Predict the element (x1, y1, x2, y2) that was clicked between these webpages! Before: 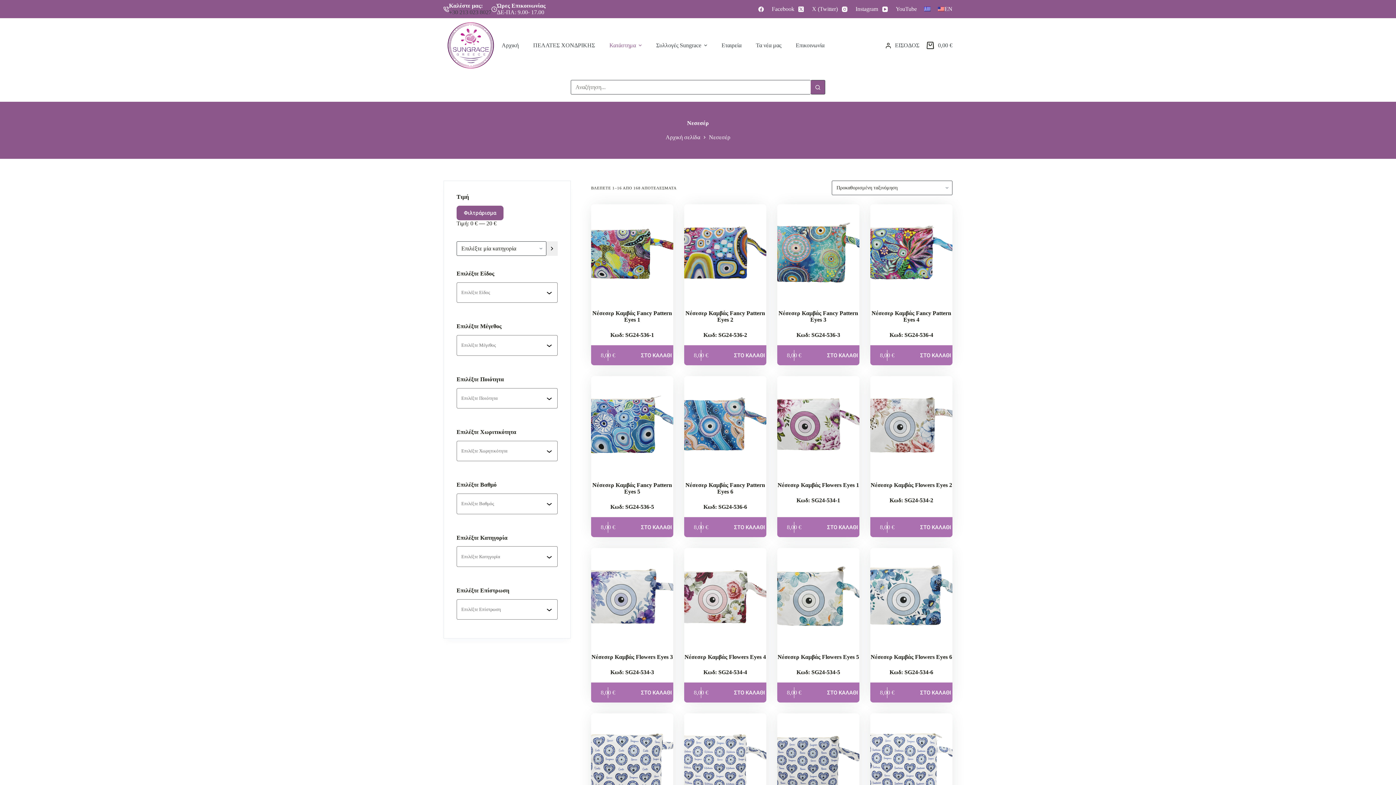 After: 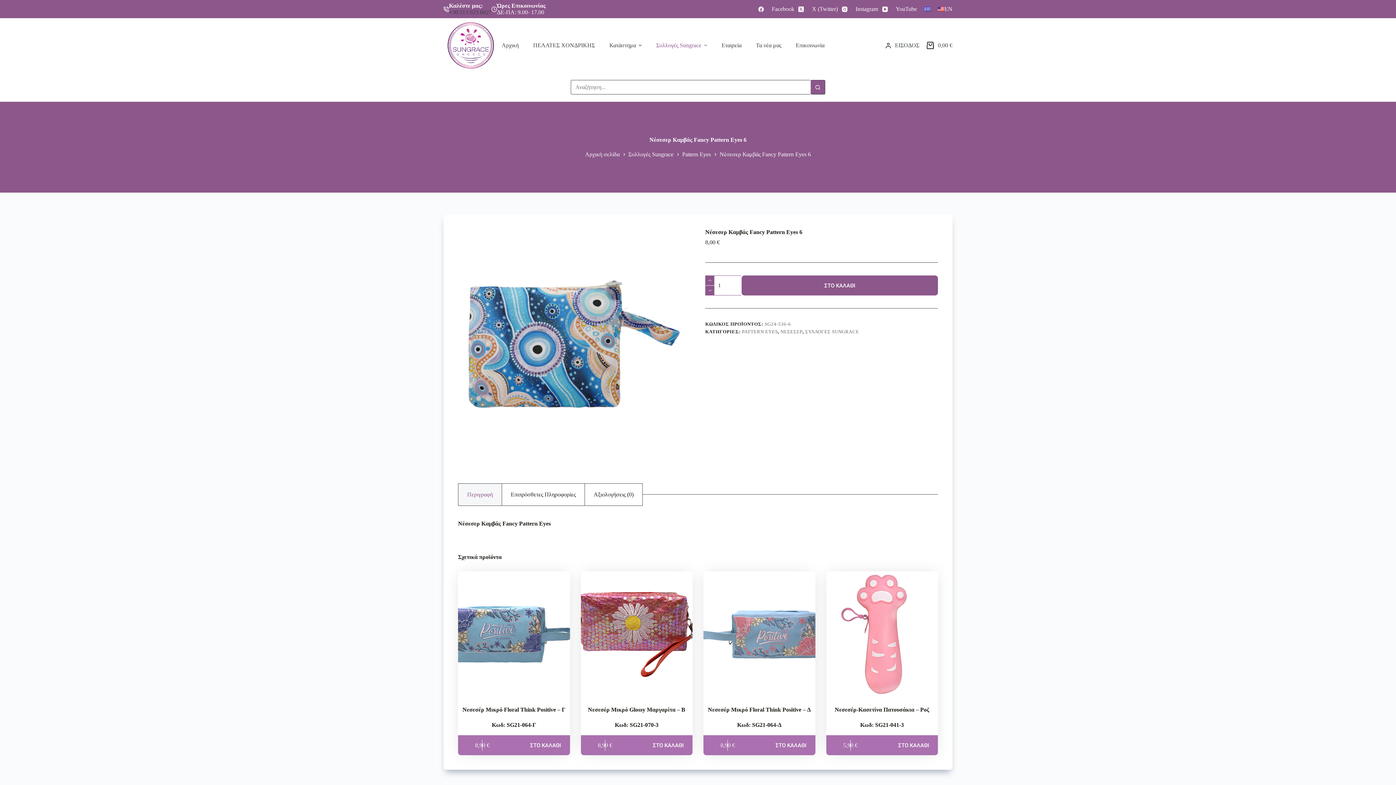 Action: label: Νέσεσερ Καμβάς Fancy Pattern Eyes 6 bbox: (677, 376, 773, 473)